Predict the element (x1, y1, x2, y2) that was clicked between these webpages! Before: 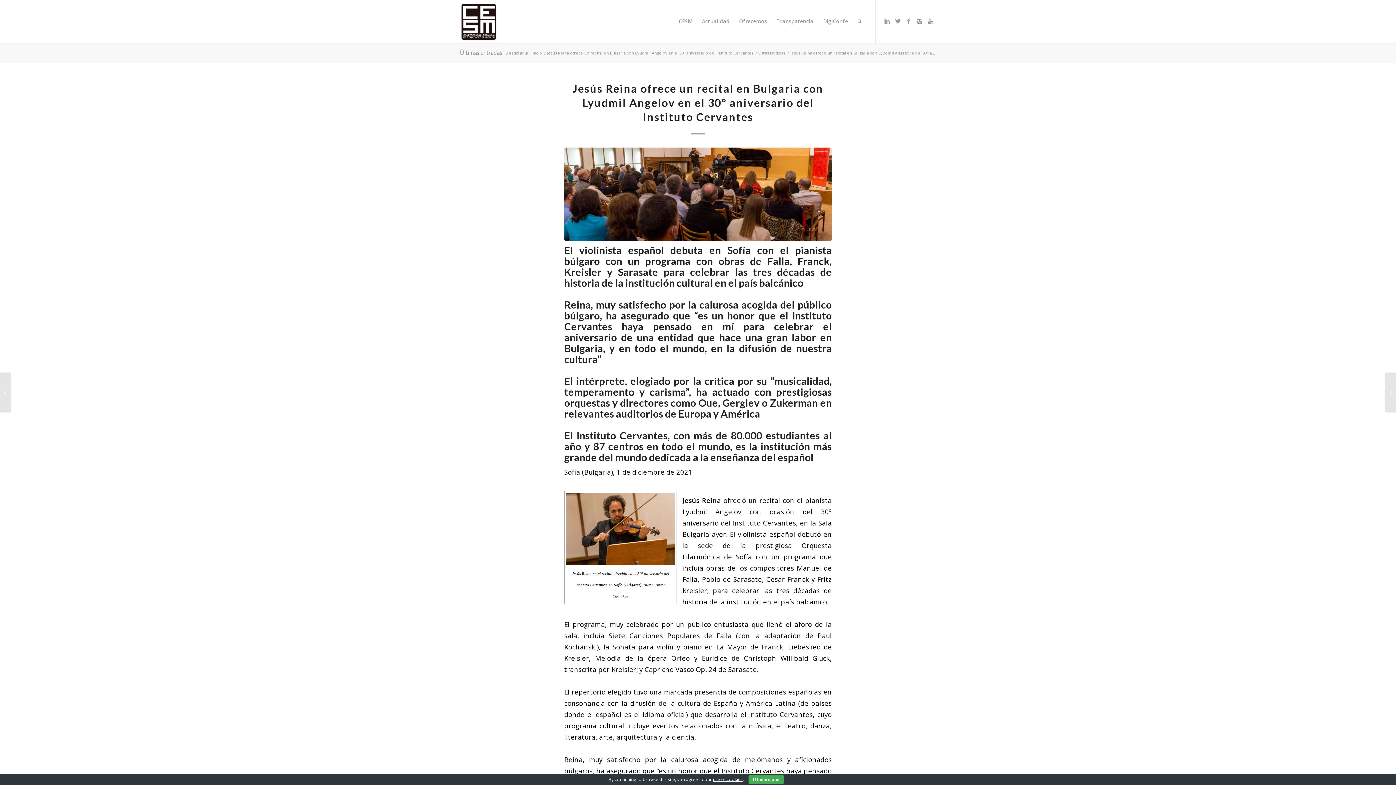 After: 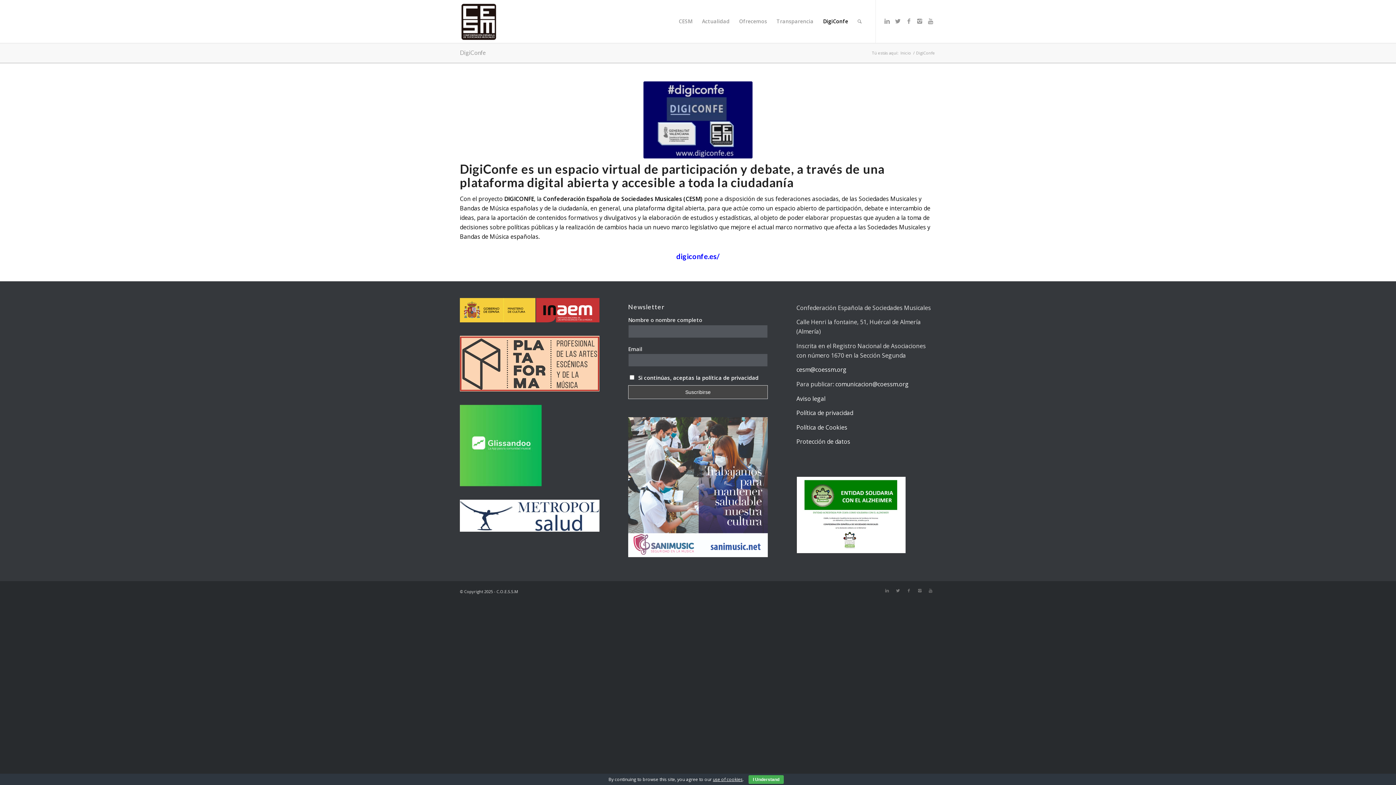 Action: label: DigiConfe bbox: (818, 0, 853, 42)